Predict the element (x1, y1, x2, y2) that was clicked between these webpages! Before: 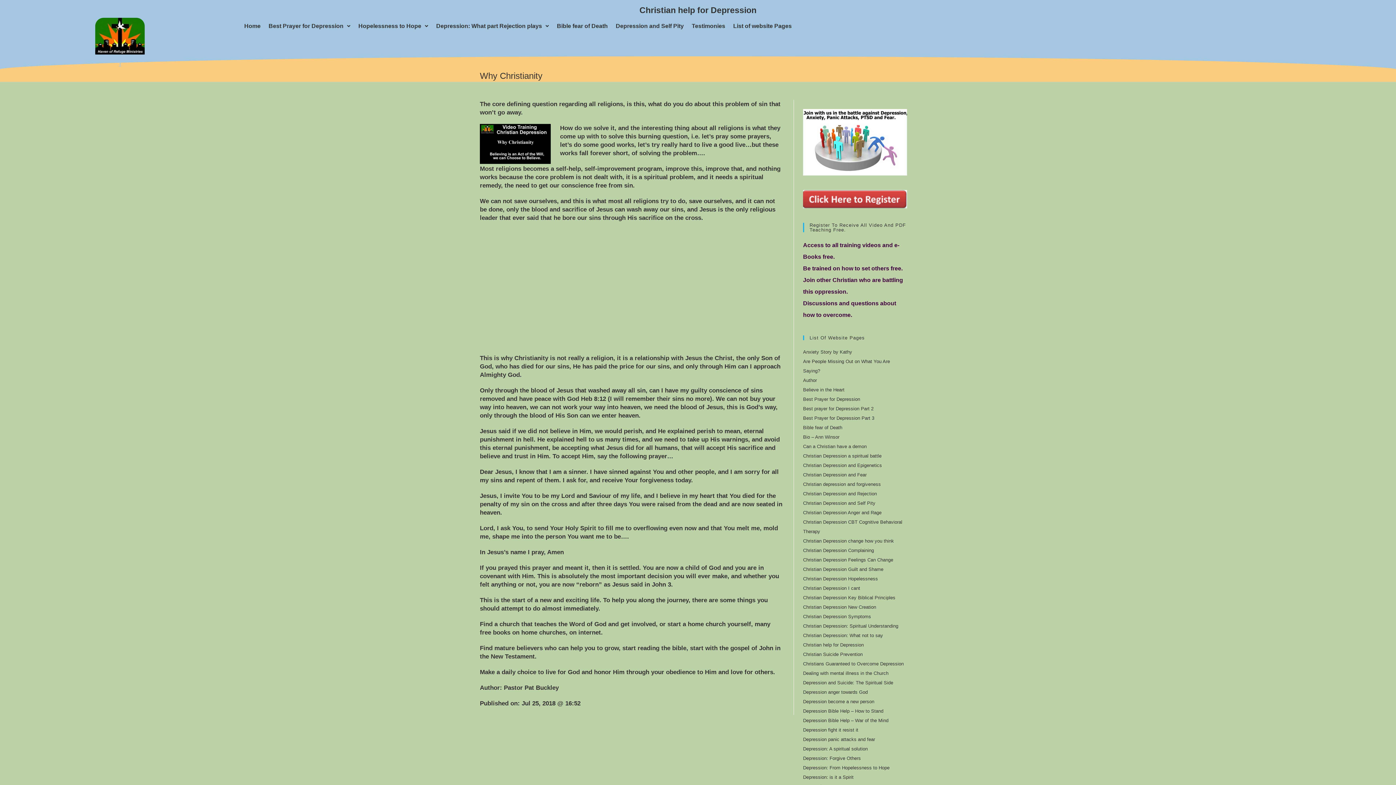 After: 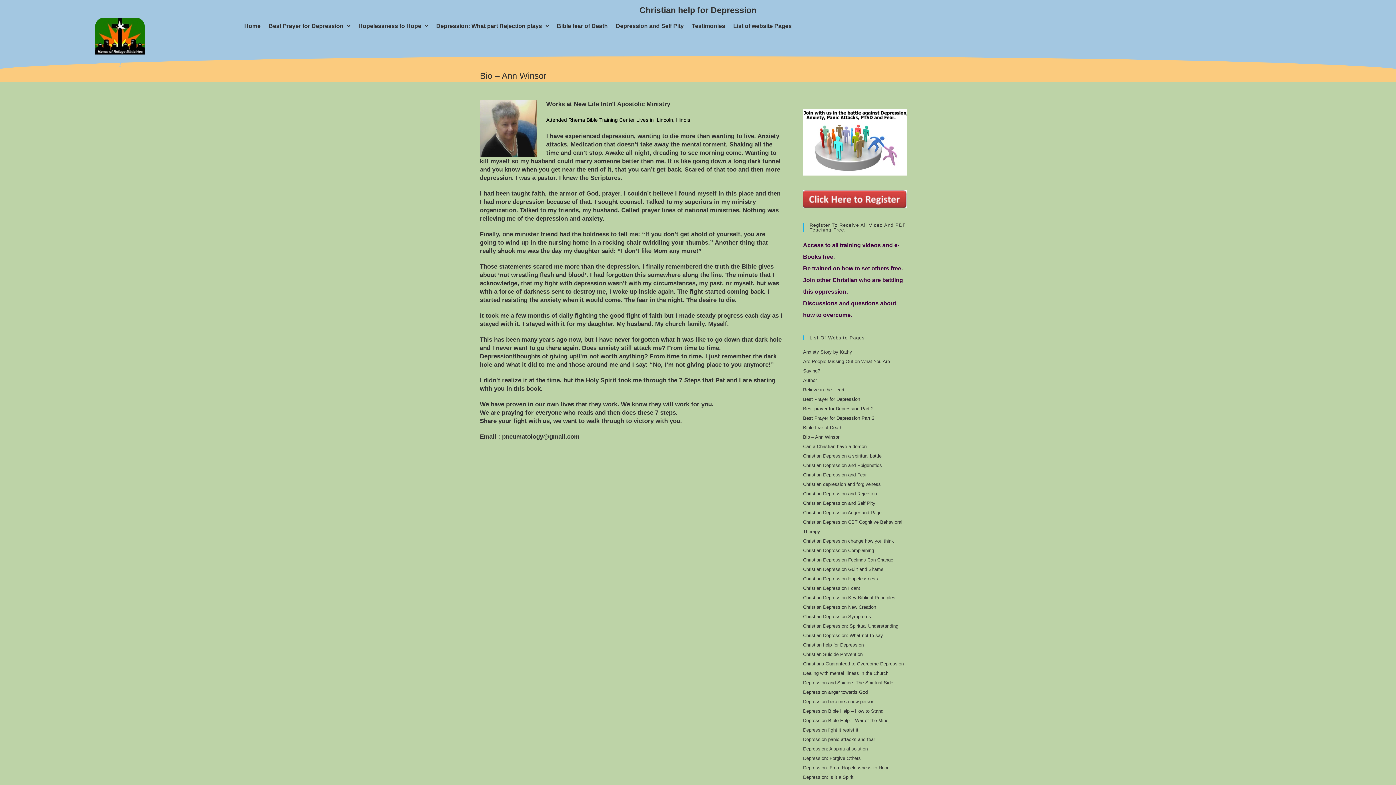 Action: label: Bio – Ann Winsor bbox: (803, 434, 839, 439)